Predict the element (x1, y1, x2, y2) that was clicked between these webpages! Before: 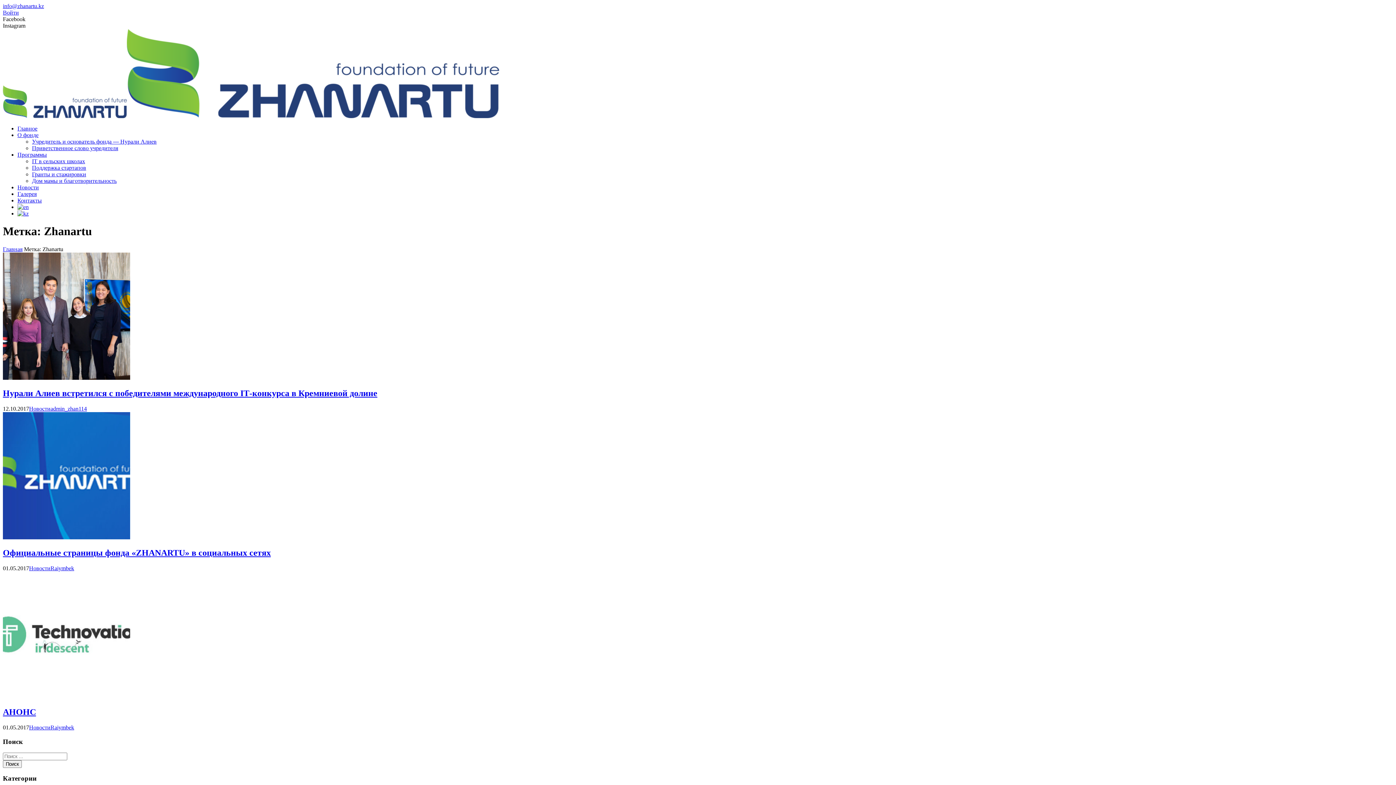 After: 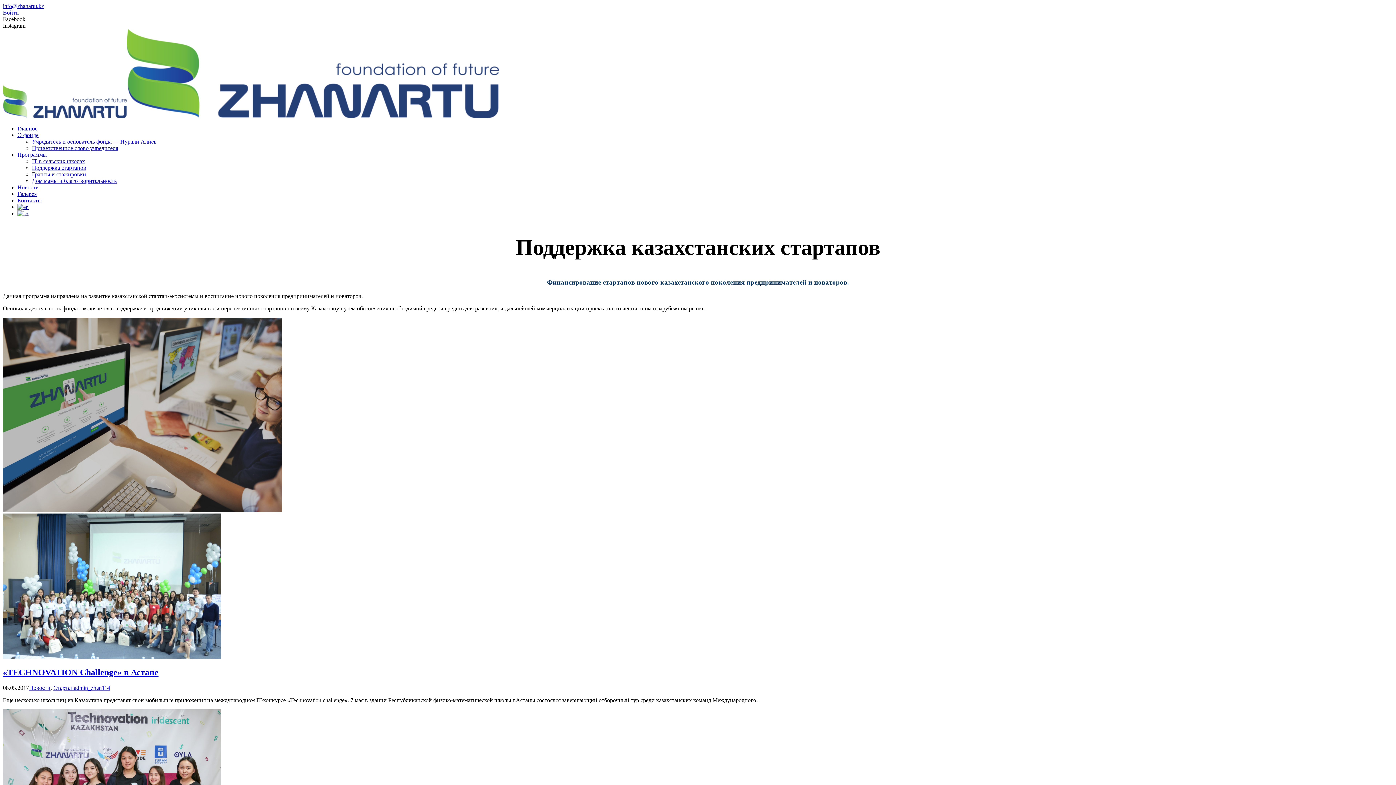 Action: bbox: (32, 164, 86, 170) label: Поддержка стартапов